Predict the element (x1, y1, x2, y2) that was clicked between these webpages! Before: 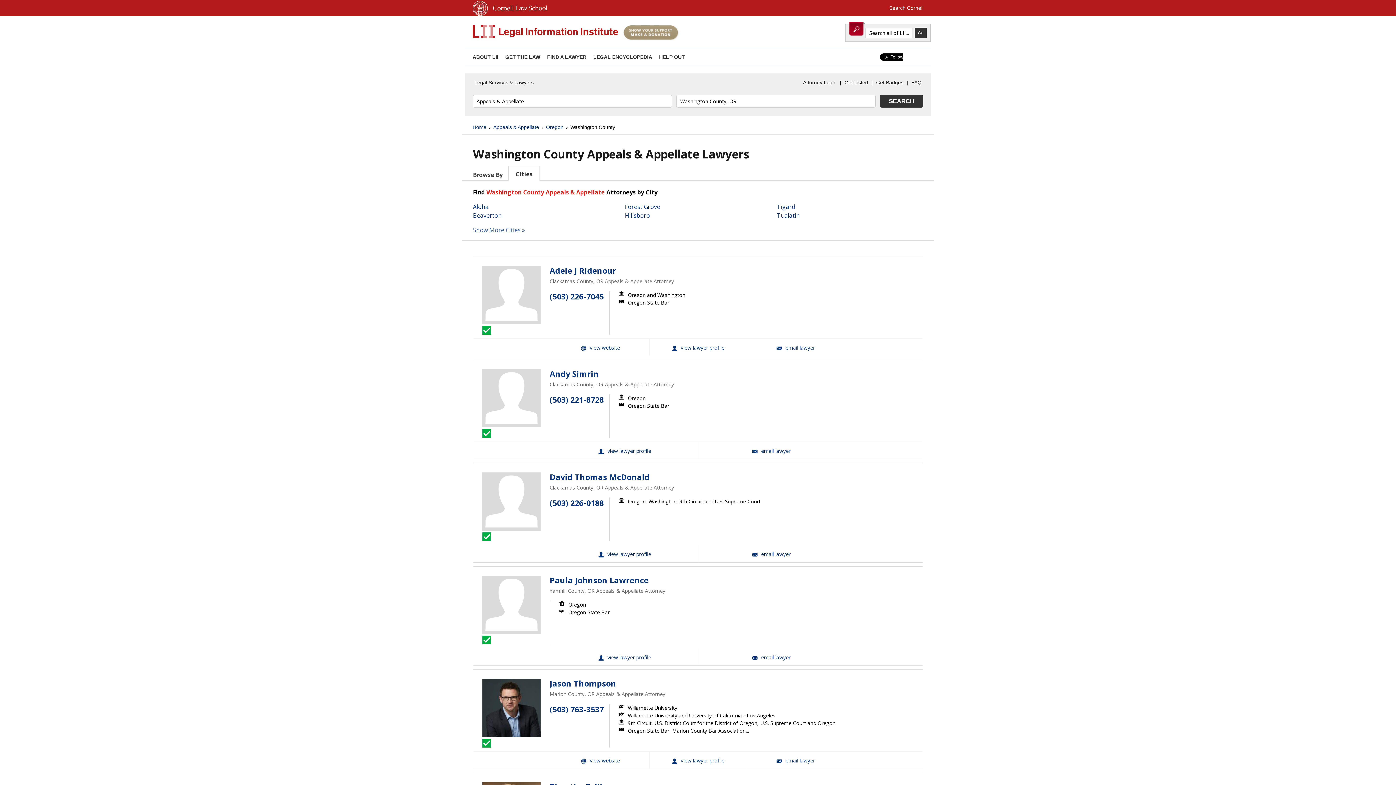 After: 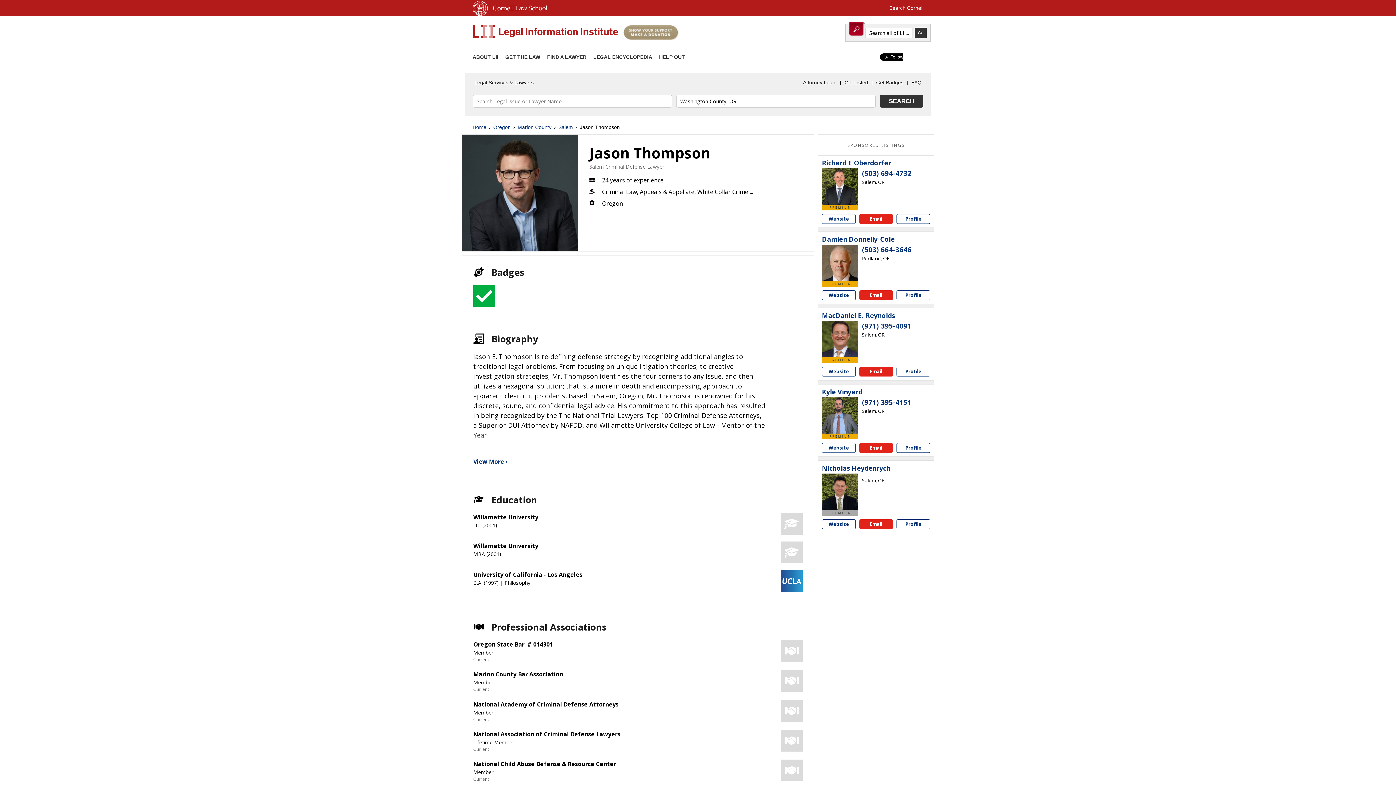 Action: label: Jason Thompson View Profile bbox: (649, 752, 746, 769)